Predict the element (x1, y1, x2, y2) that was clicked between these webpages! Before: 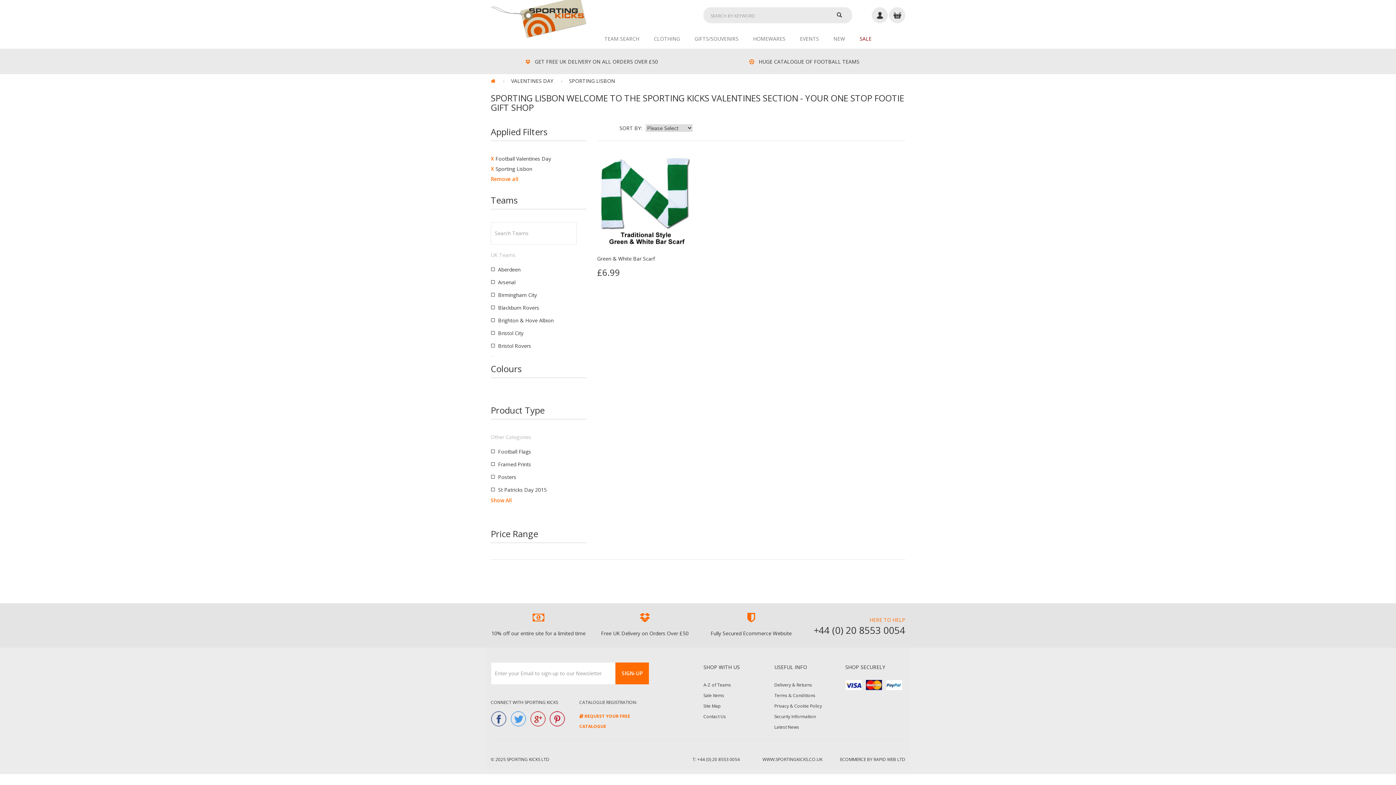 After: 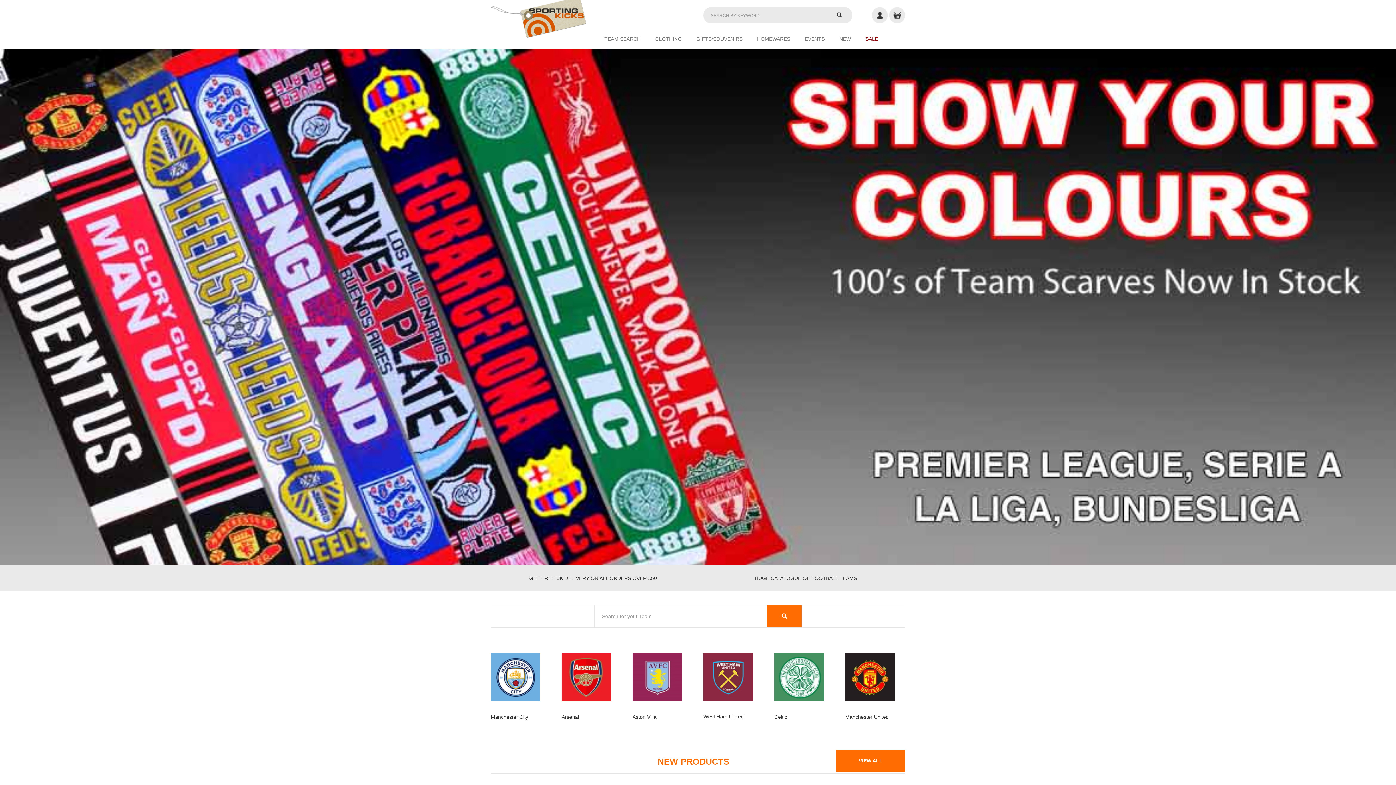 Action: label: Latest News bbox: (774, 724, 799, 730)